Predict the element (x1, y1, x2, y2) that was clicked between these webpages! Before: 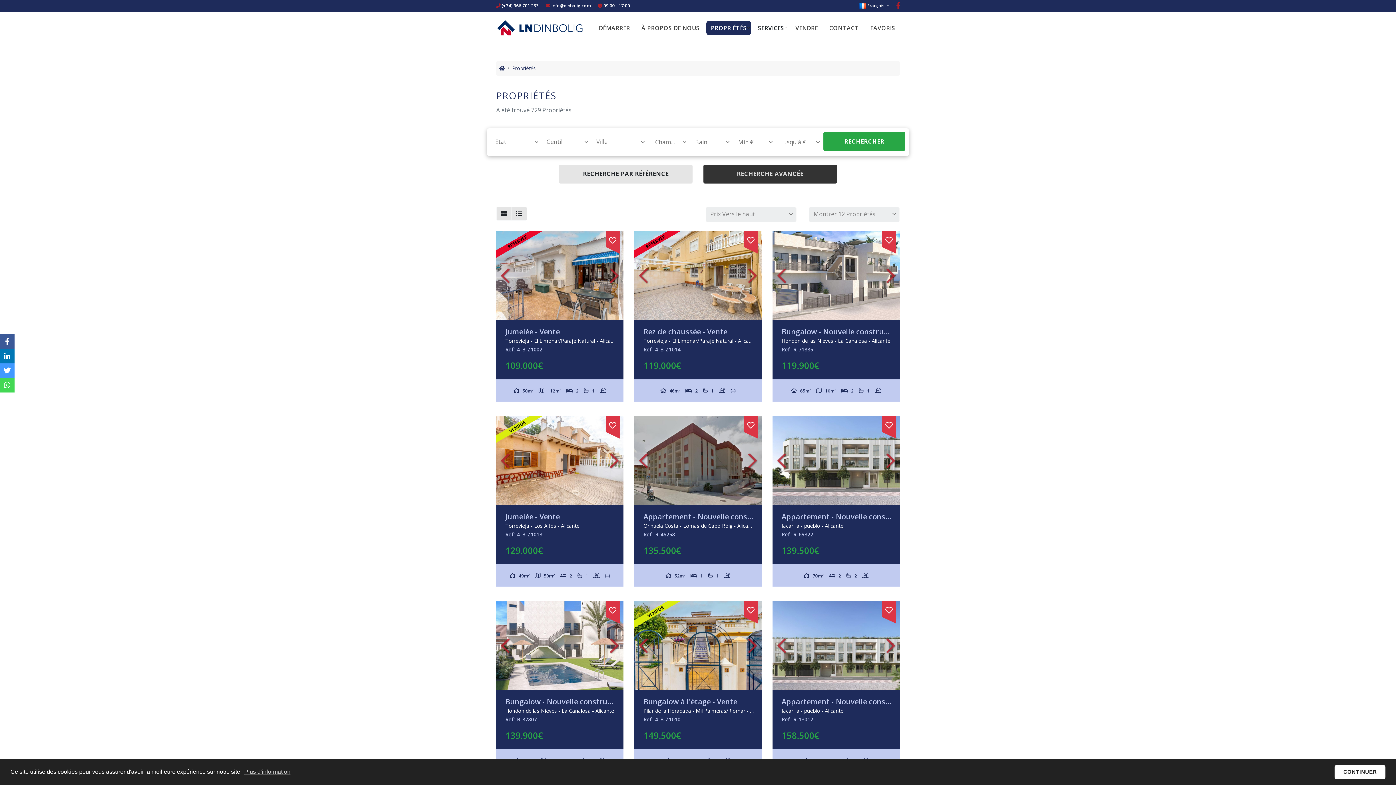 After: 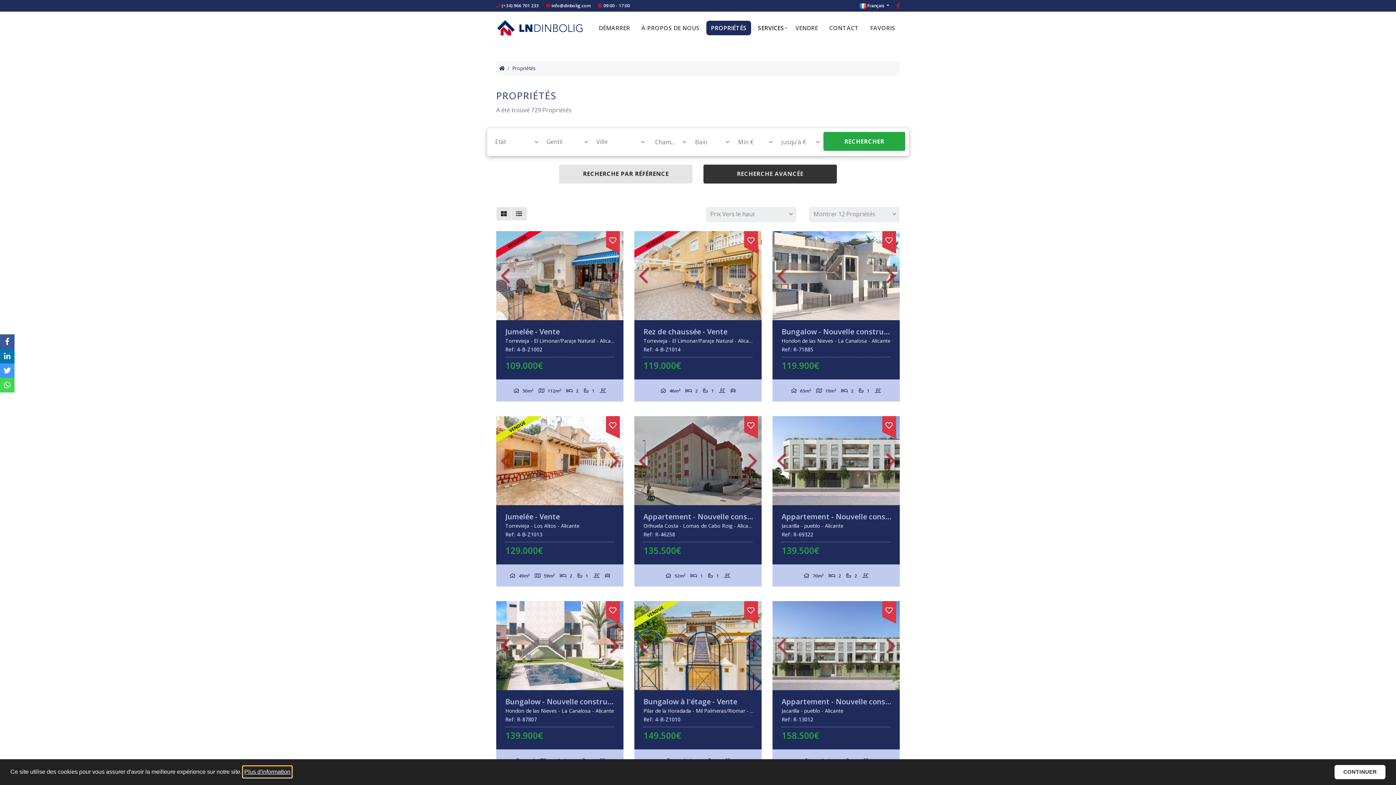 Action: label: learn more about cookies bbox: (243, 766, 291, 777)